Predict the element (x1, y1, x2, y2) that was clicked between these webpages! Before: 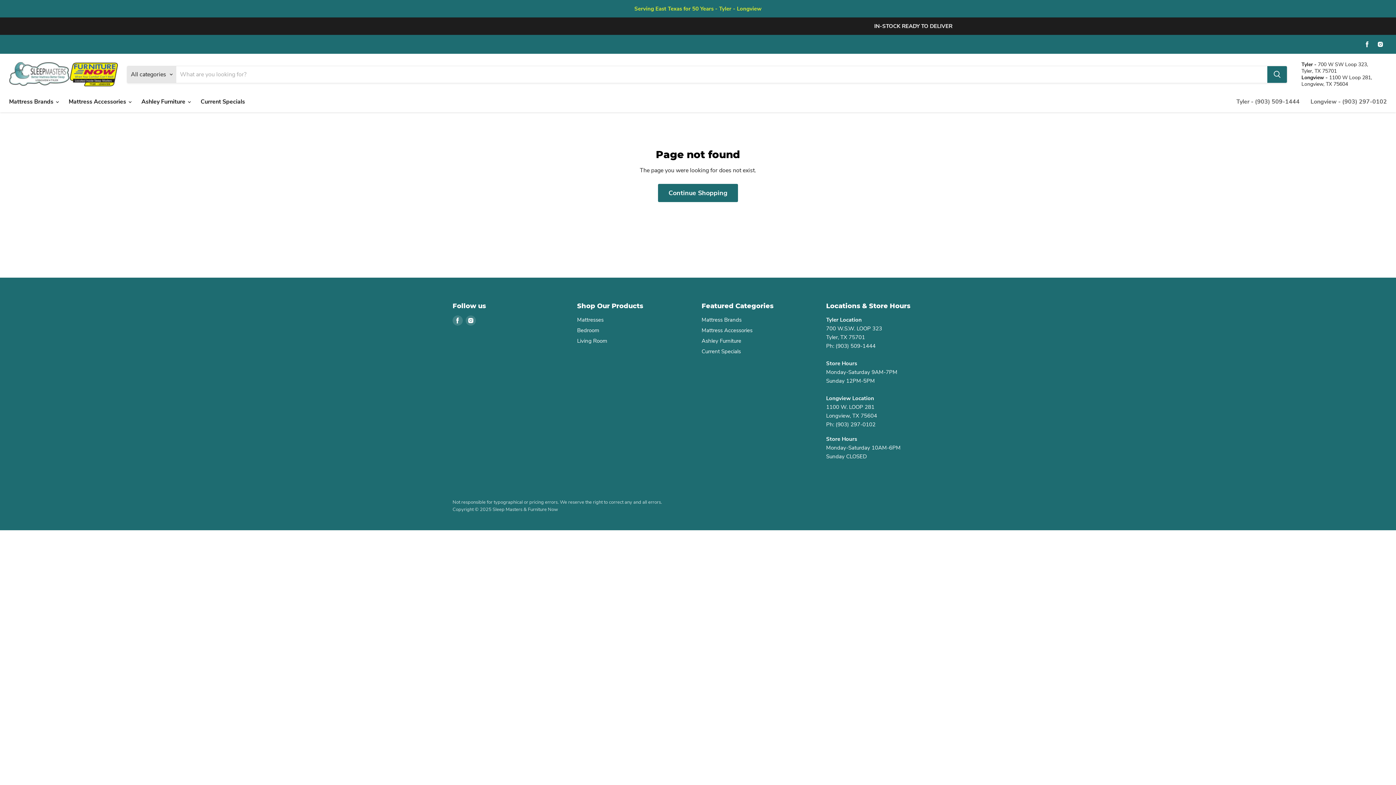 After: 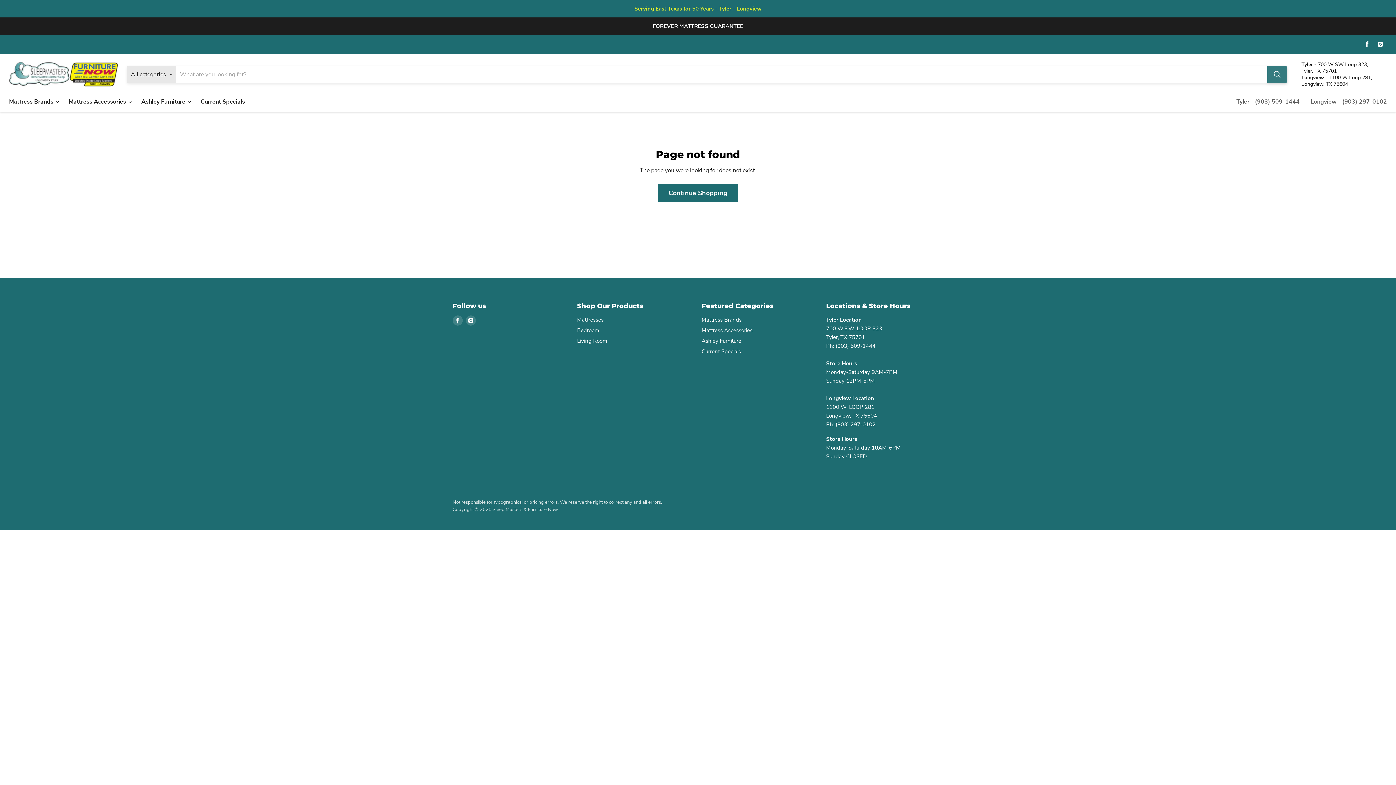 Action: label: Search bbox: (1267, 66, 1287, 82)